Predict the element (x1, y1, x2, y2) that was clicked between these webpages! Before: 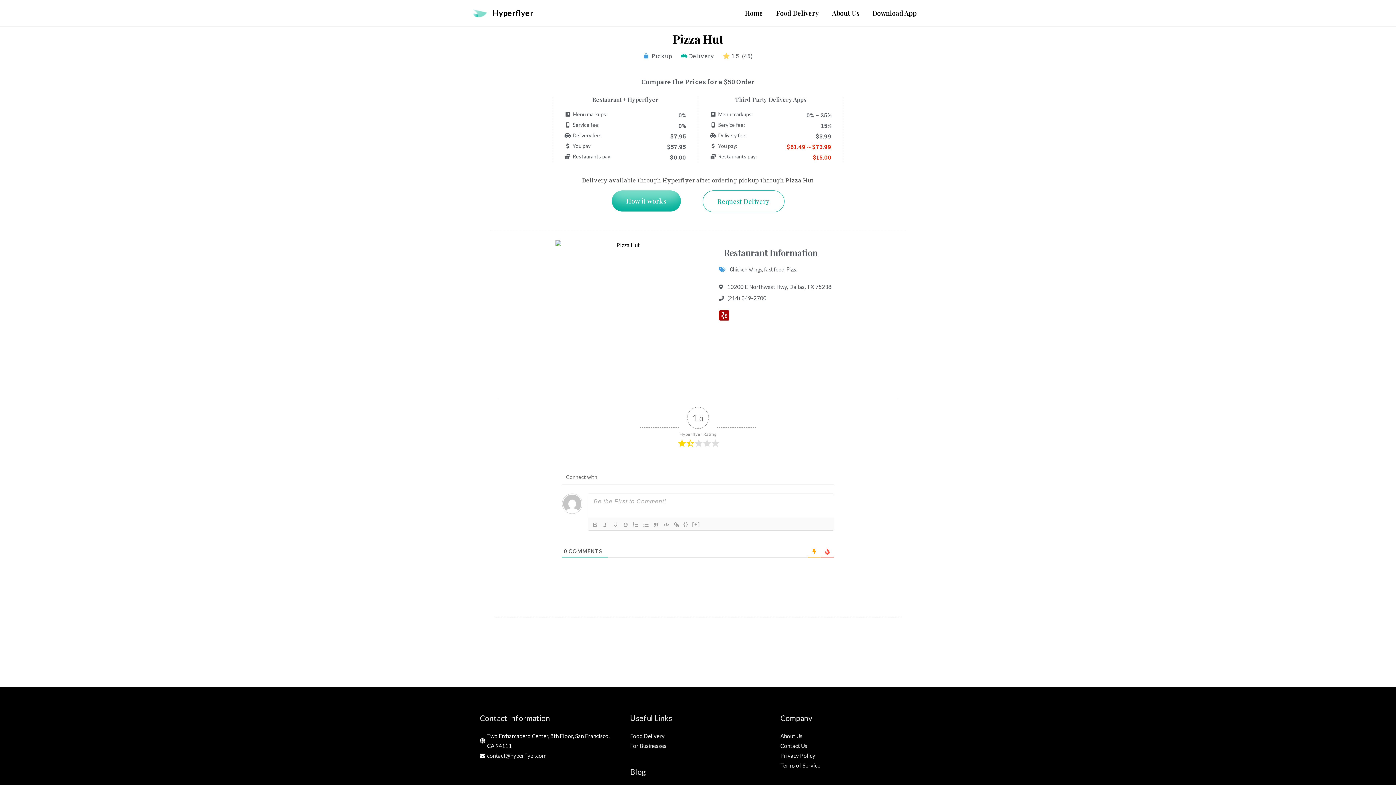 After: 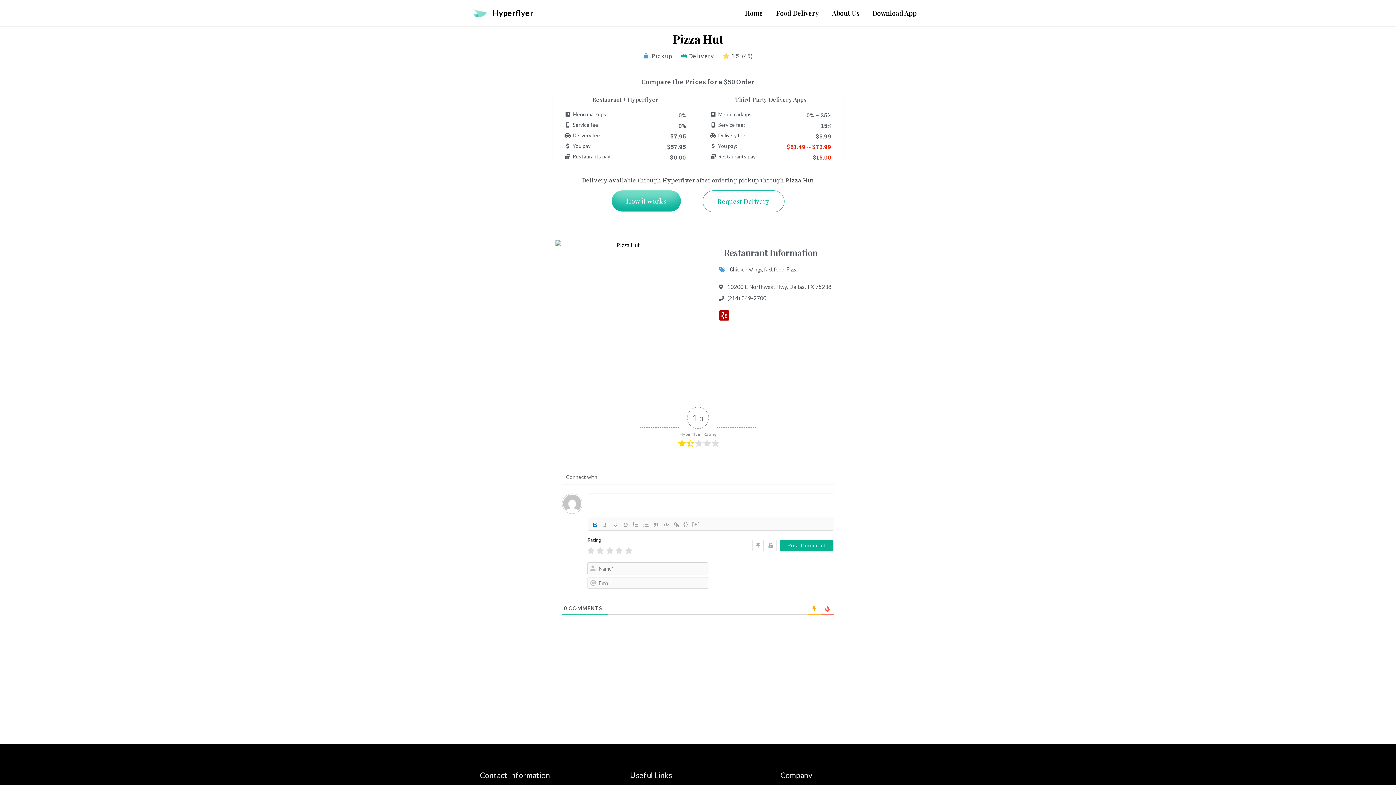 Action: bbox: (590, 520, 600, 529)